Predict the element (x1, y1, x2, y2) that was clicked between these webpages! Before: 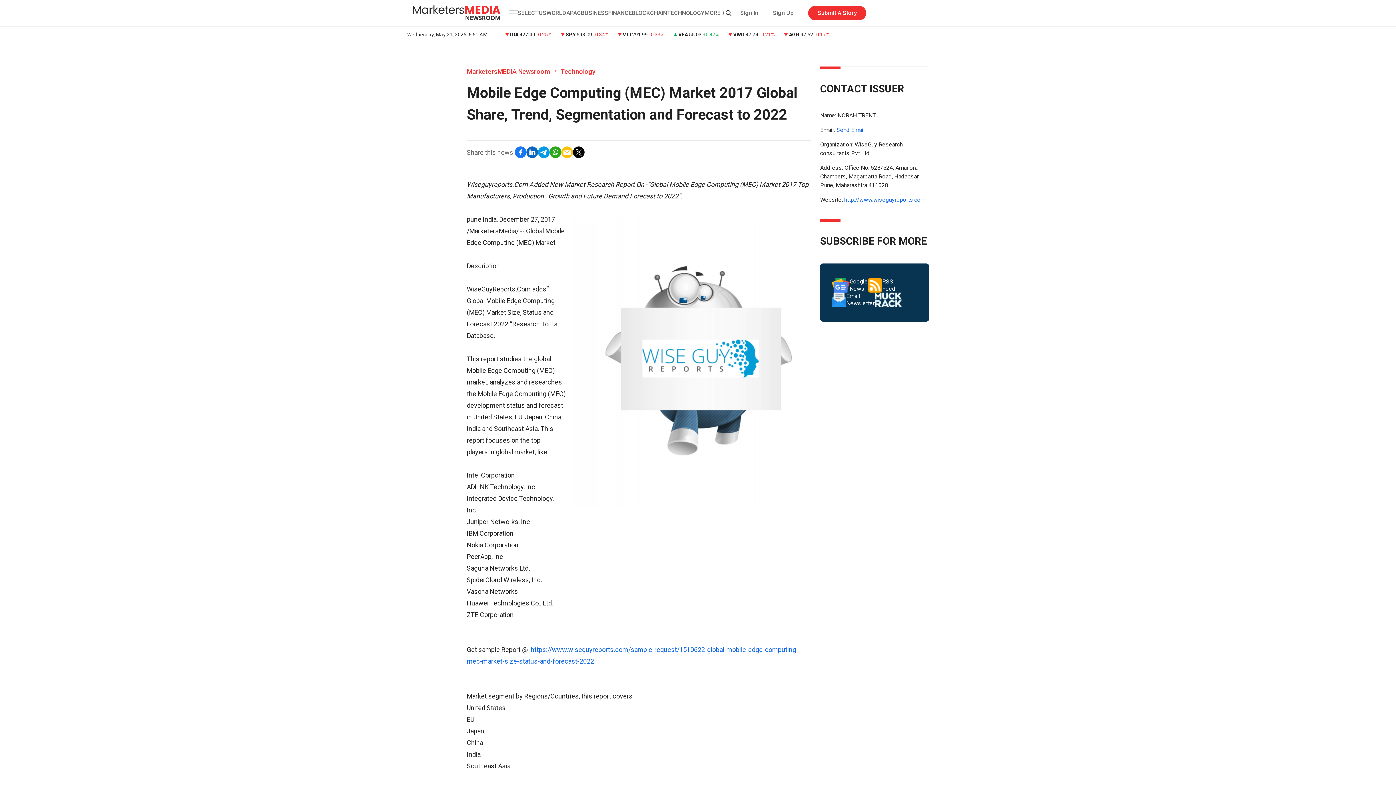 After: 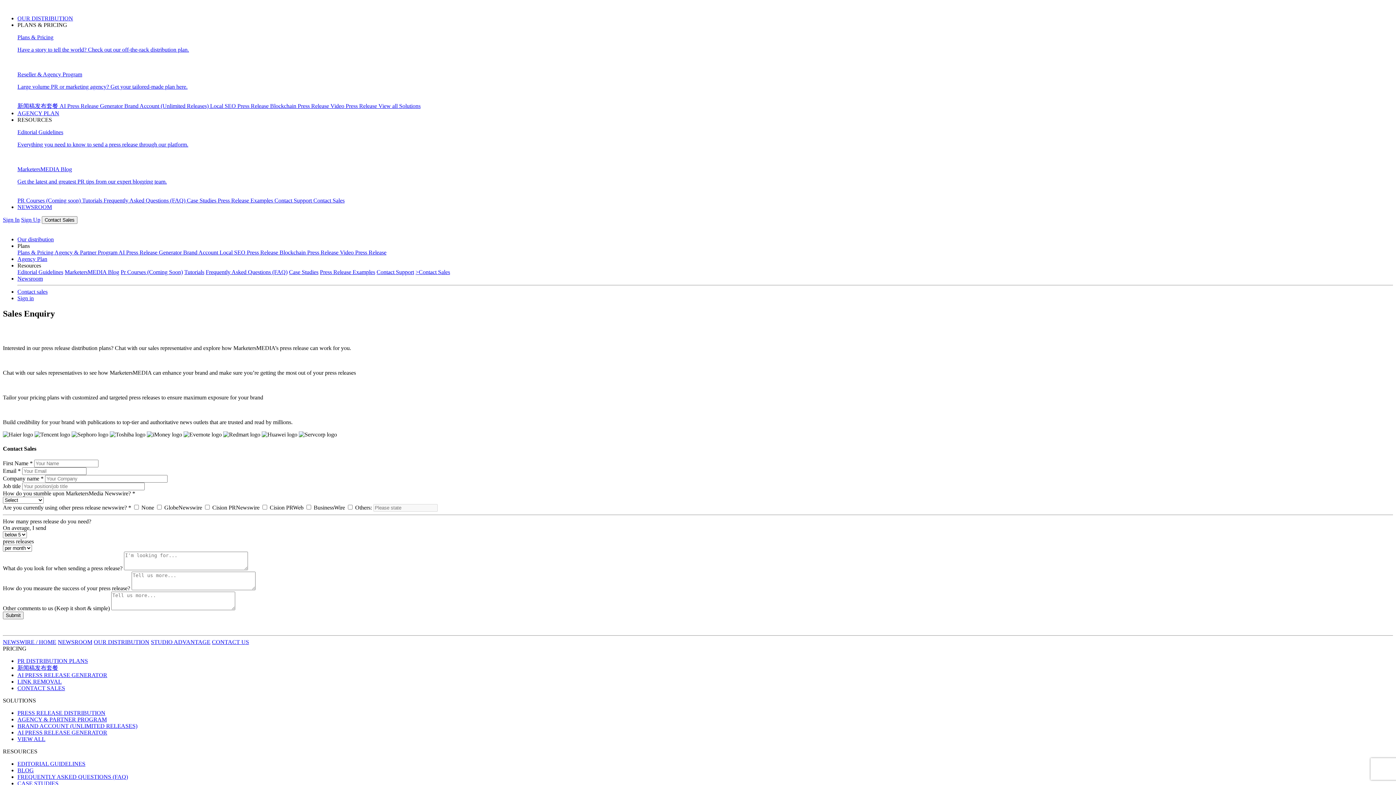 Action: label: Submit A Story bbox: (808, 5, 866, 20)